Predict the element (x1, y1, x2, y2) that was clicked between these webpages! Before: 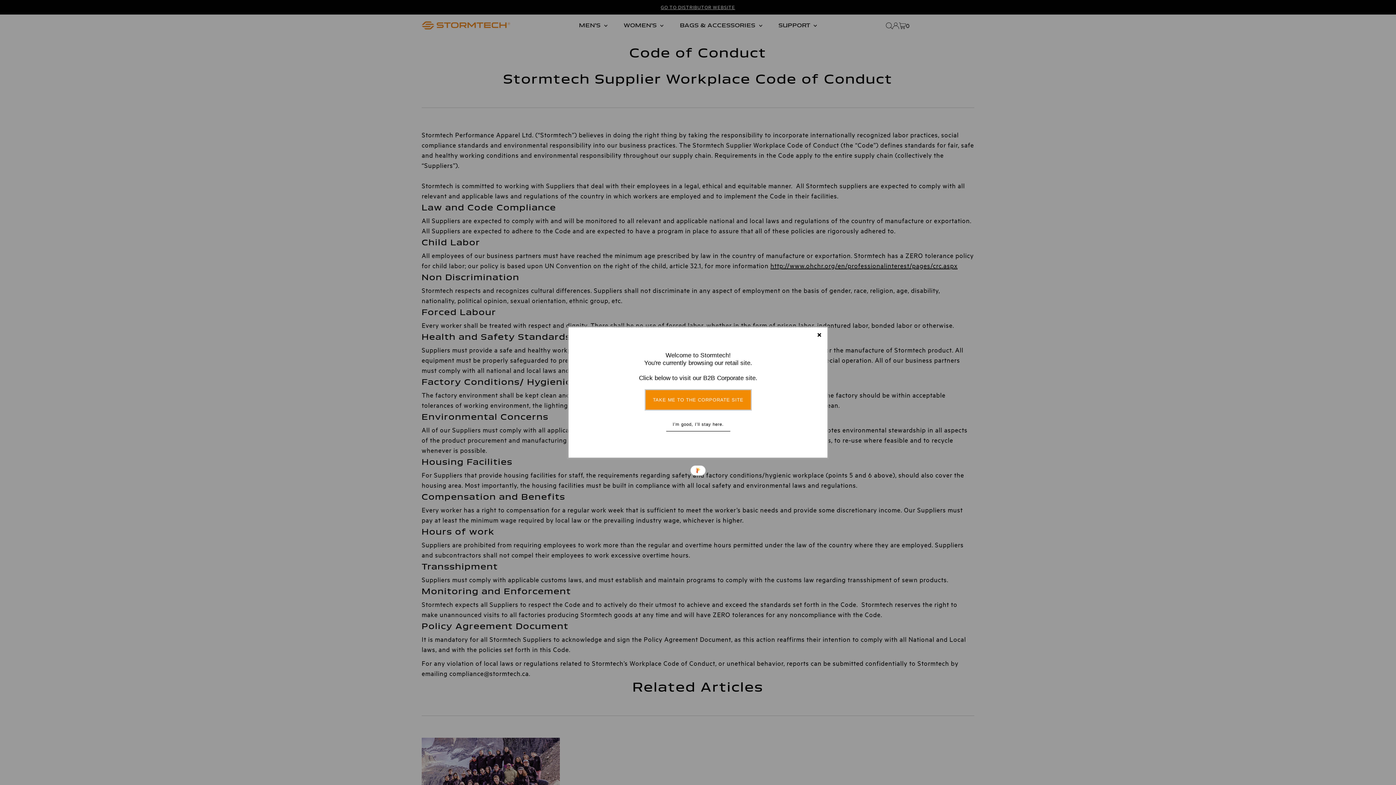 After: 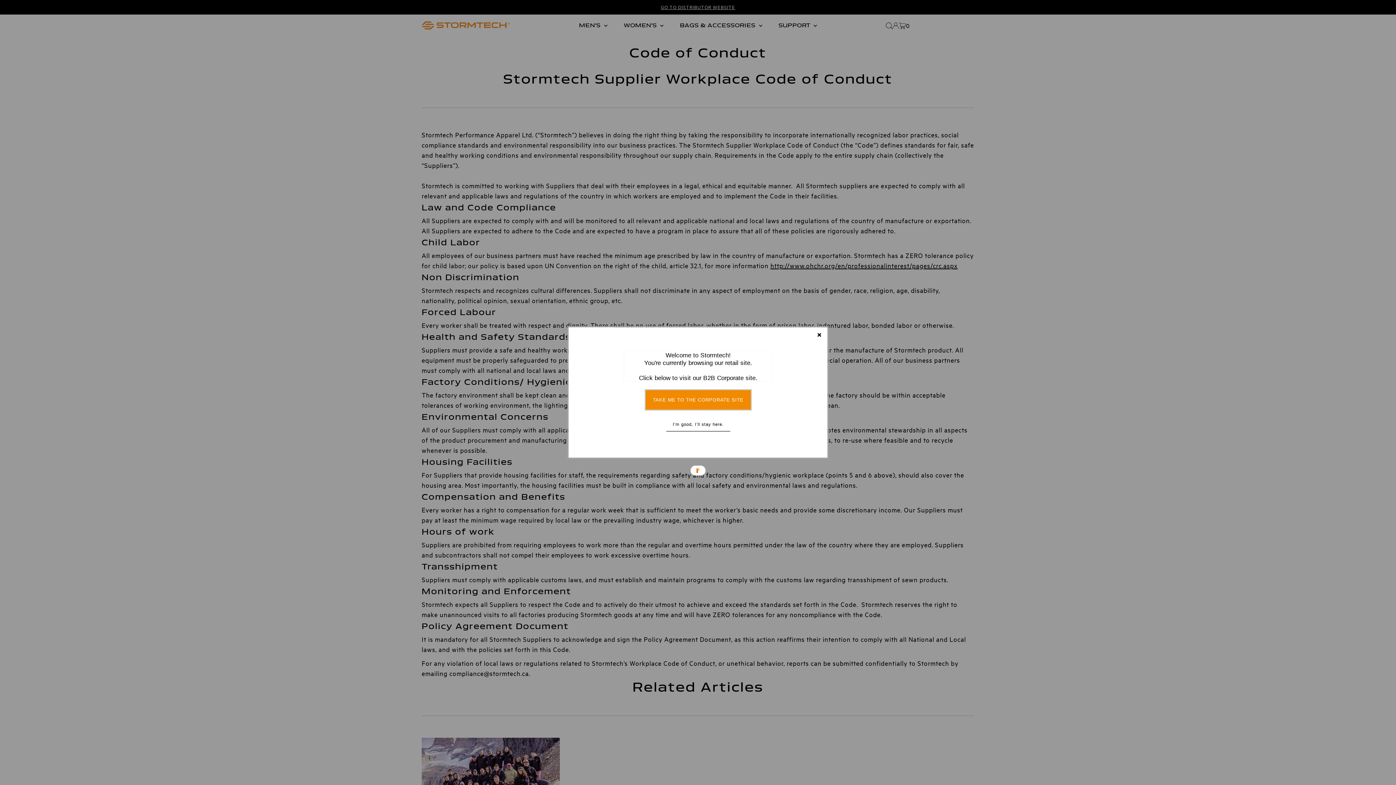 Action: bbox: (623, 351, 772, 382) label: Welcome to Stormtech!
You're currently browsing our retail site.

Click below to visit our B2B Corporate site.